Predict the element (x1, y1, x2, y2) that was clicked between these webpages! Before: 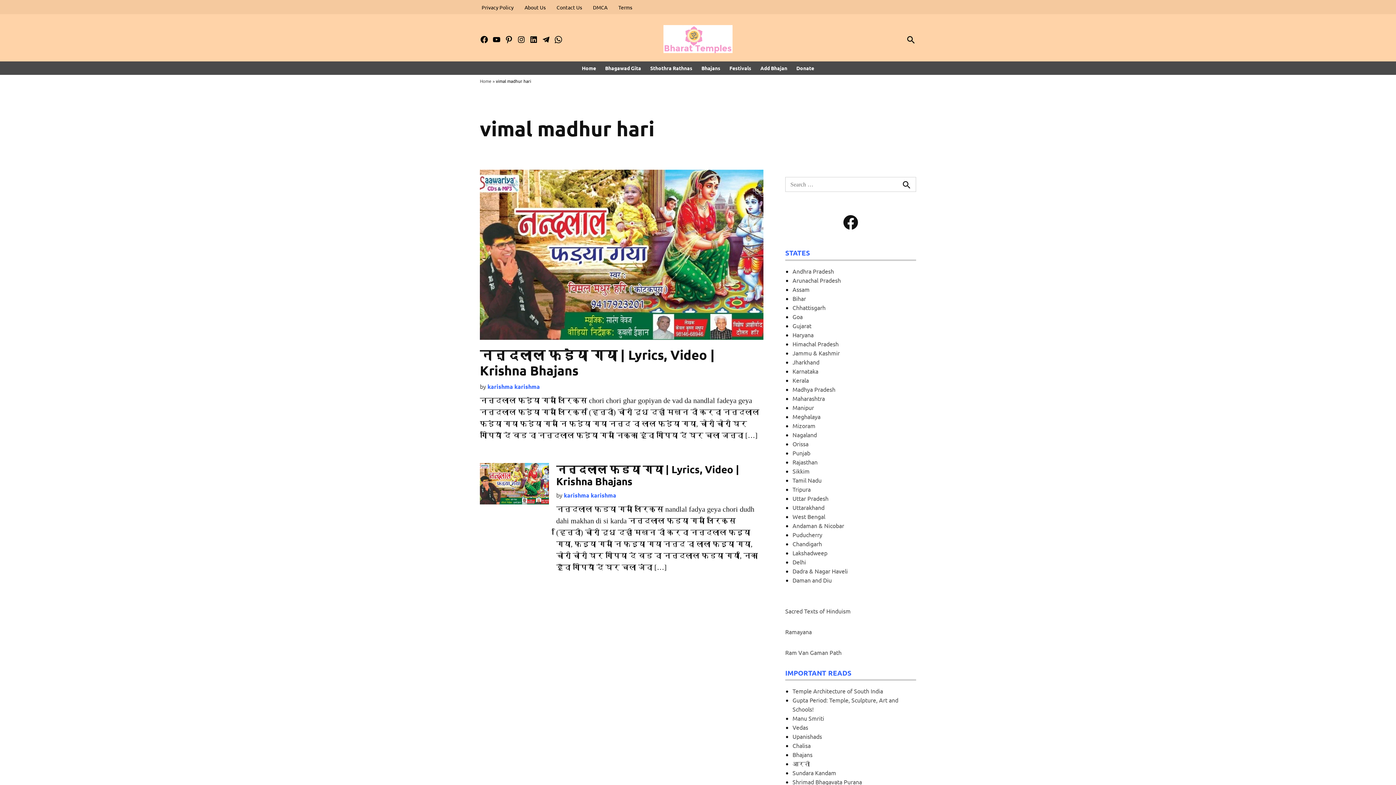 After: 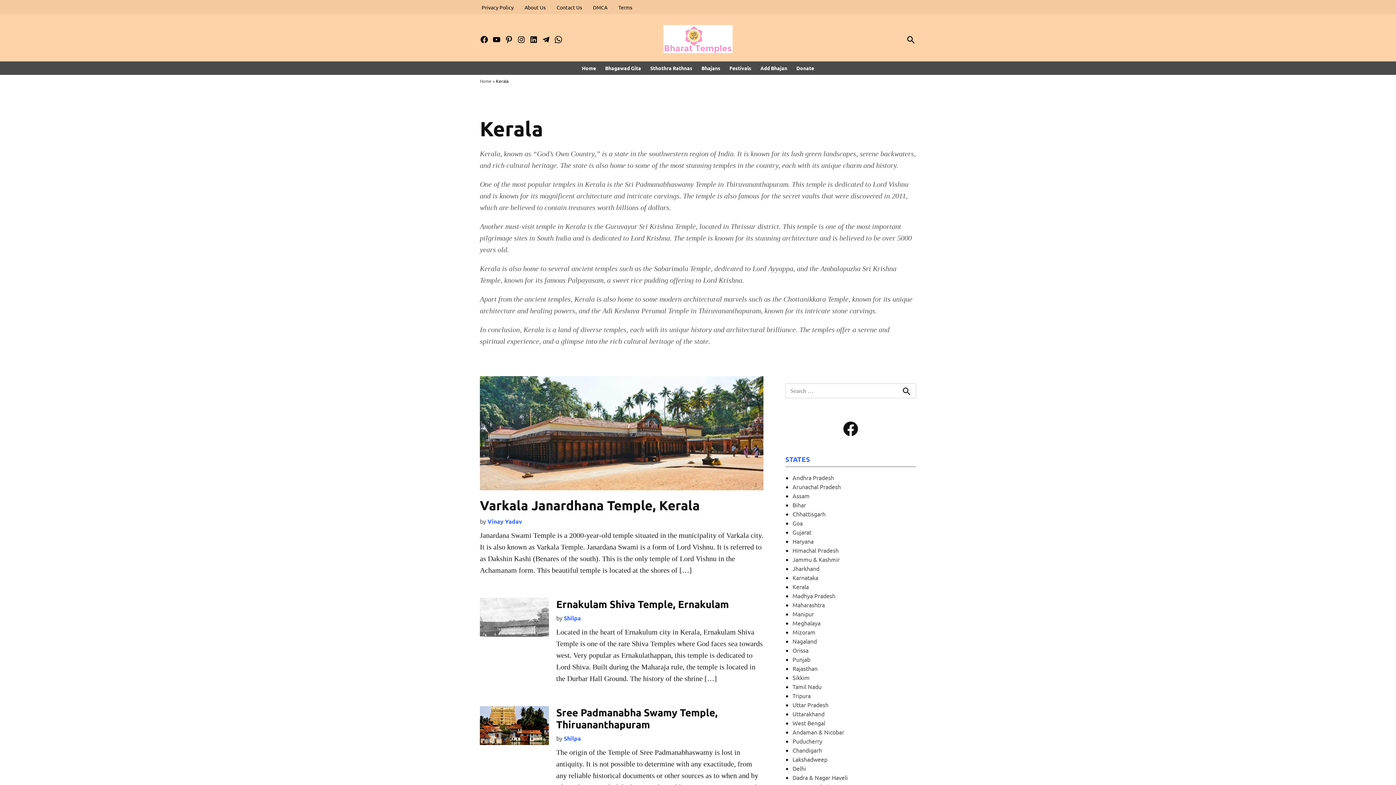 Action: label: Kerala bbox: (792, 376, 809, 383)